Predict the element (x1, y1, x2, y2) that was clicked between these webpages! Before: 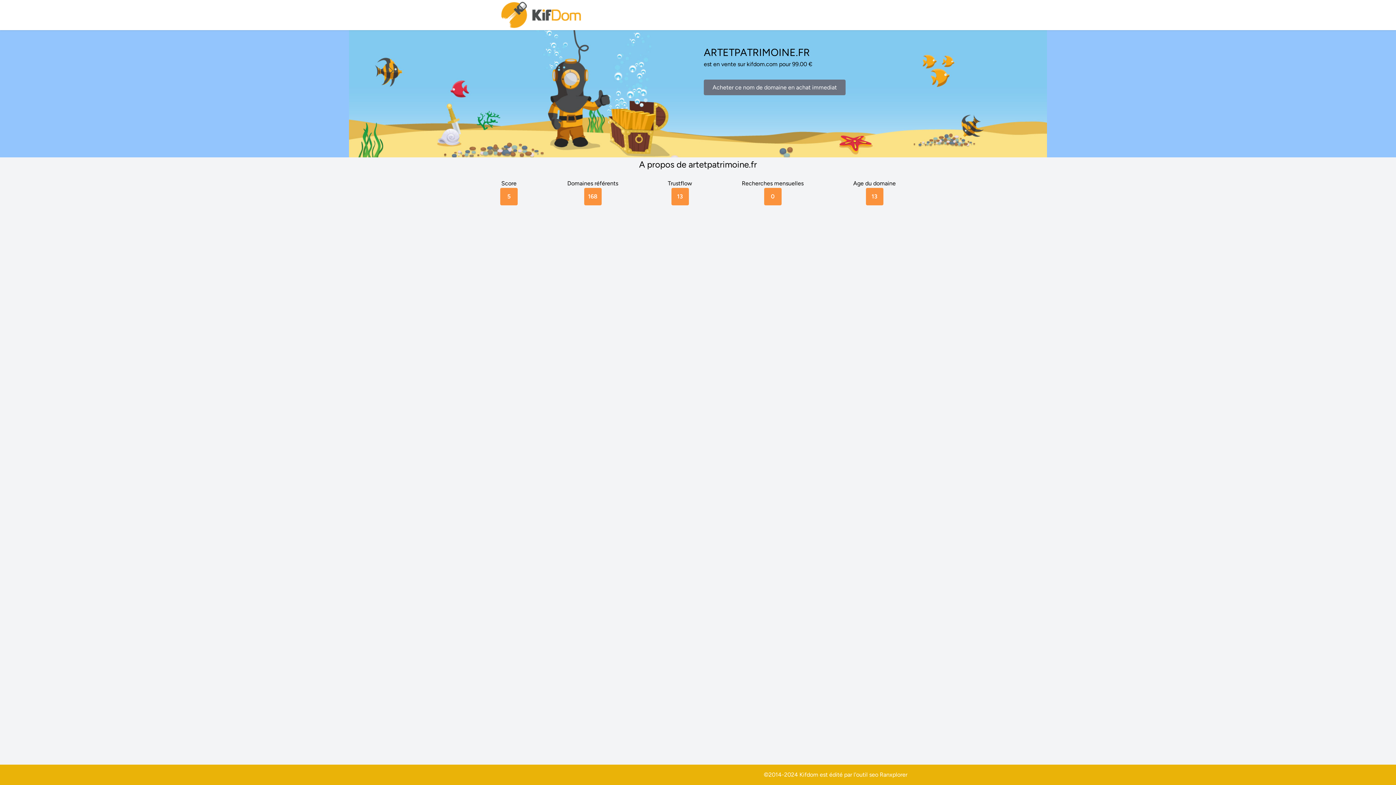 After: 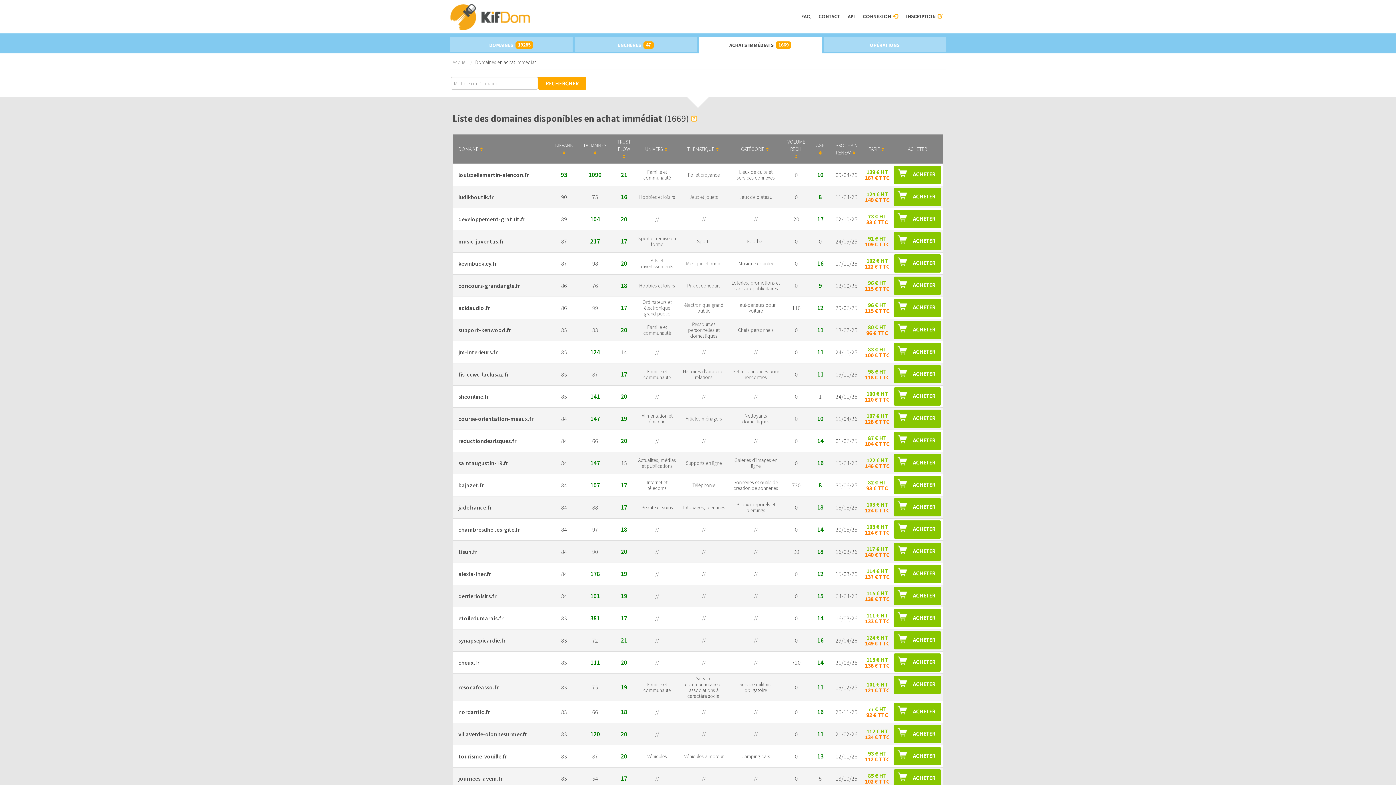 Action: bbox: (704, 79, 845, 95) label: Acheter ce nom de domaine en achat immediat